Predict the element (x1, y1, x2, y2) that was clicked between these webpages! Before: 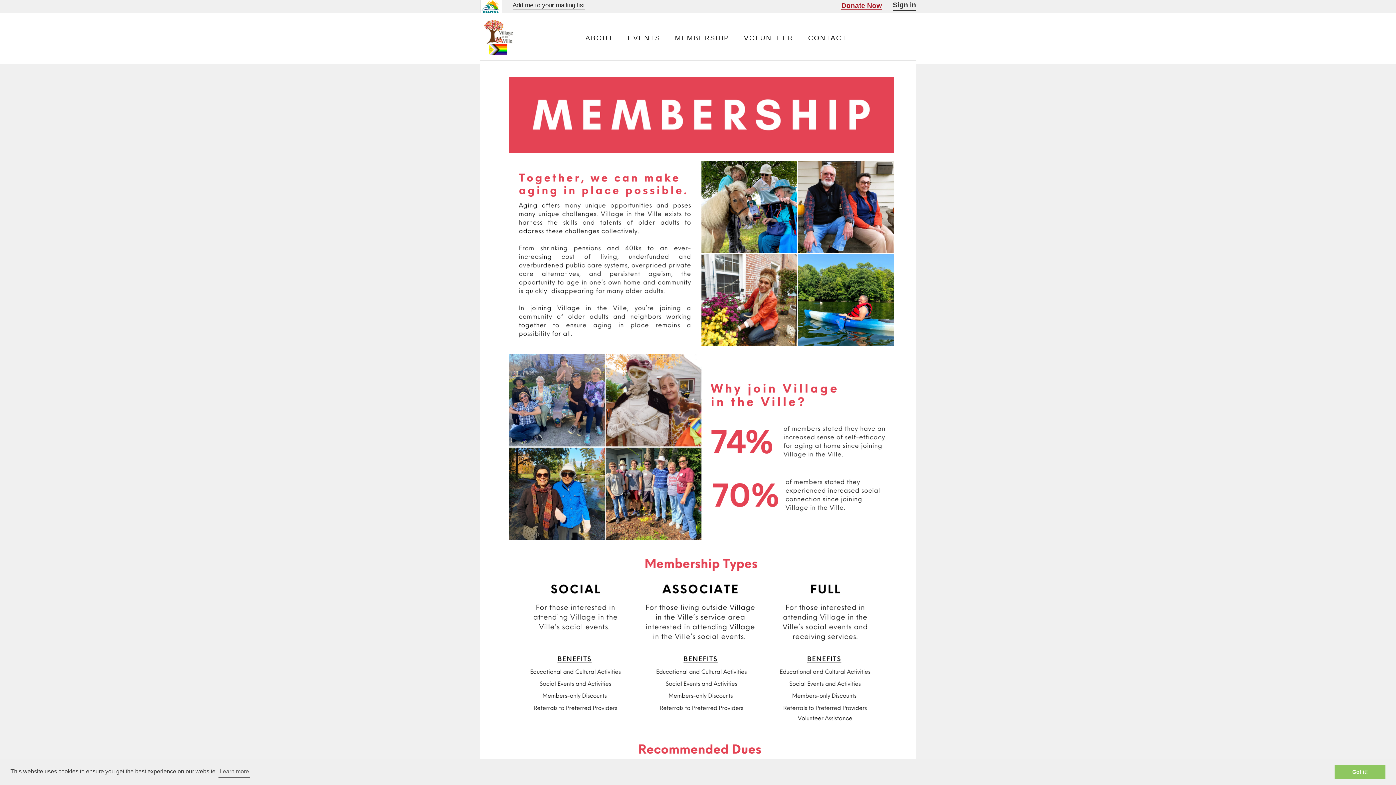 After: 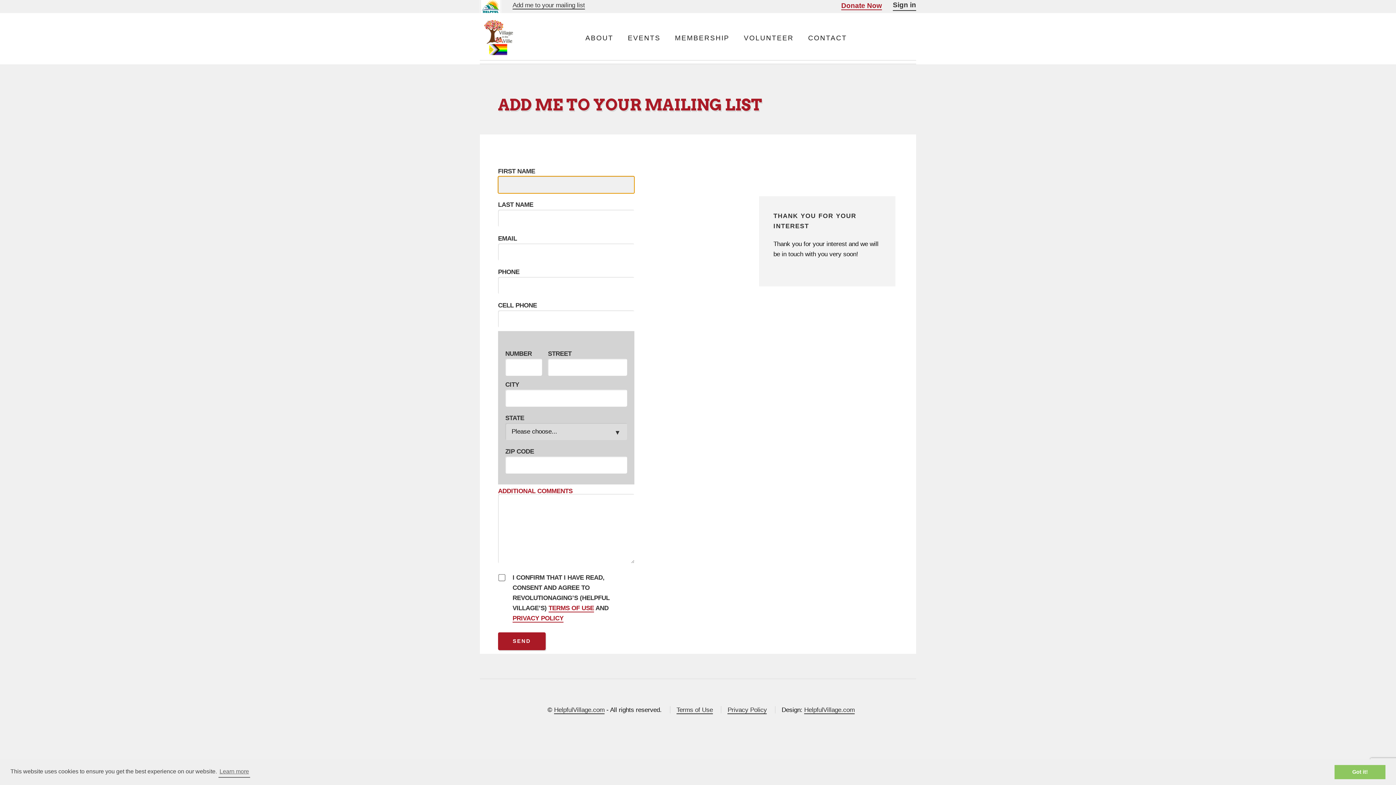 Action: label: Add me to your mailing list bbox: (512, 1, 585, 9)